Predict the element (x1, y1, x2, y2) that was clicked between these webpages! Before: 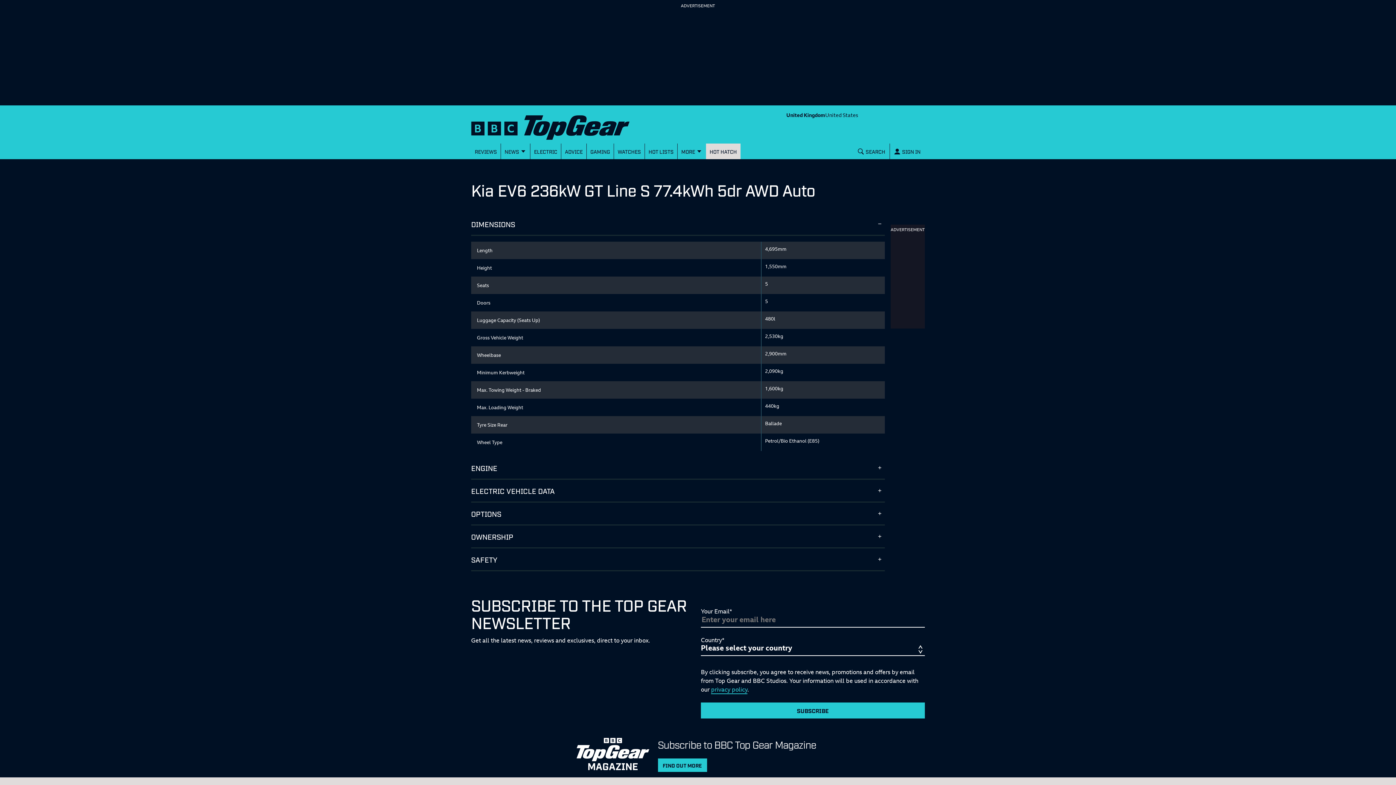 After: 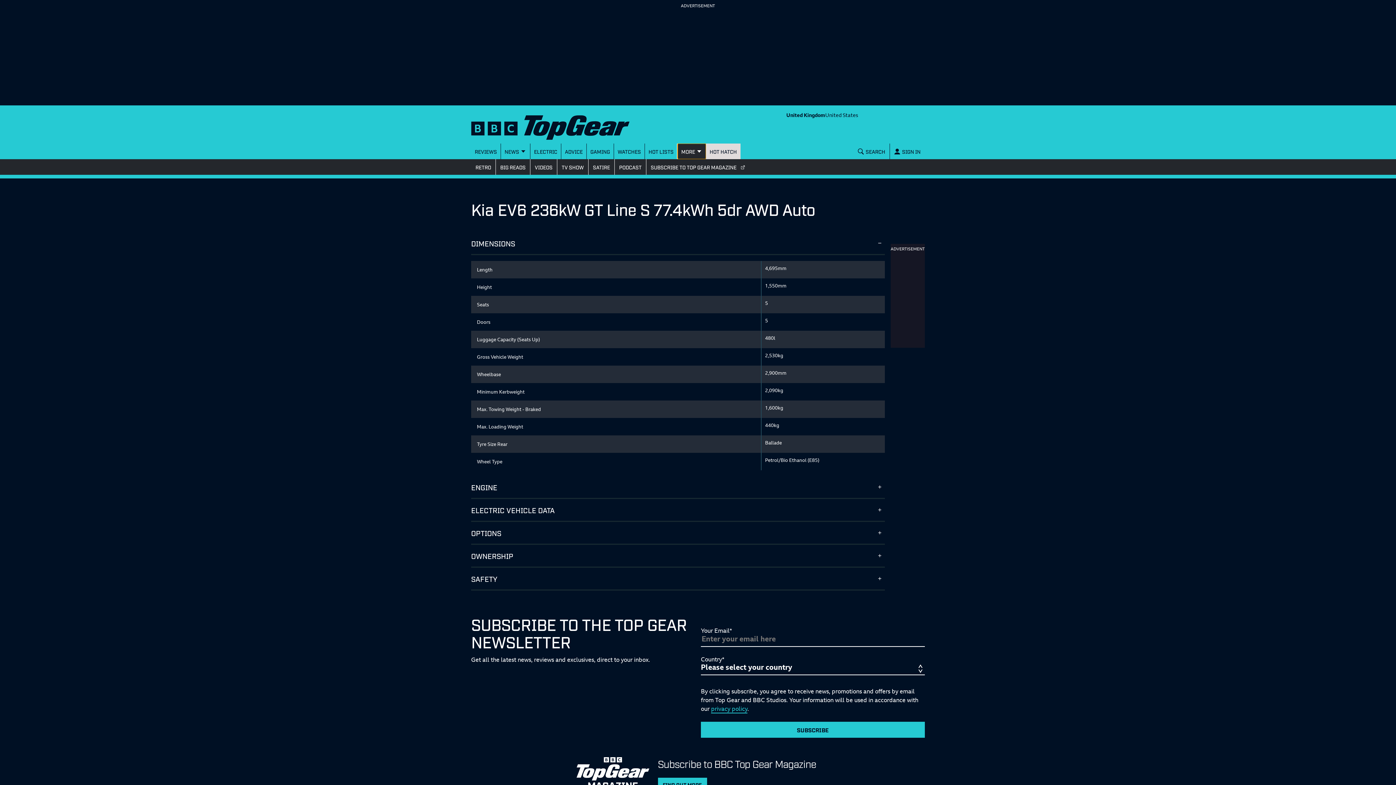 Action: bbox: (677, 143, 706, 159) label: MORE